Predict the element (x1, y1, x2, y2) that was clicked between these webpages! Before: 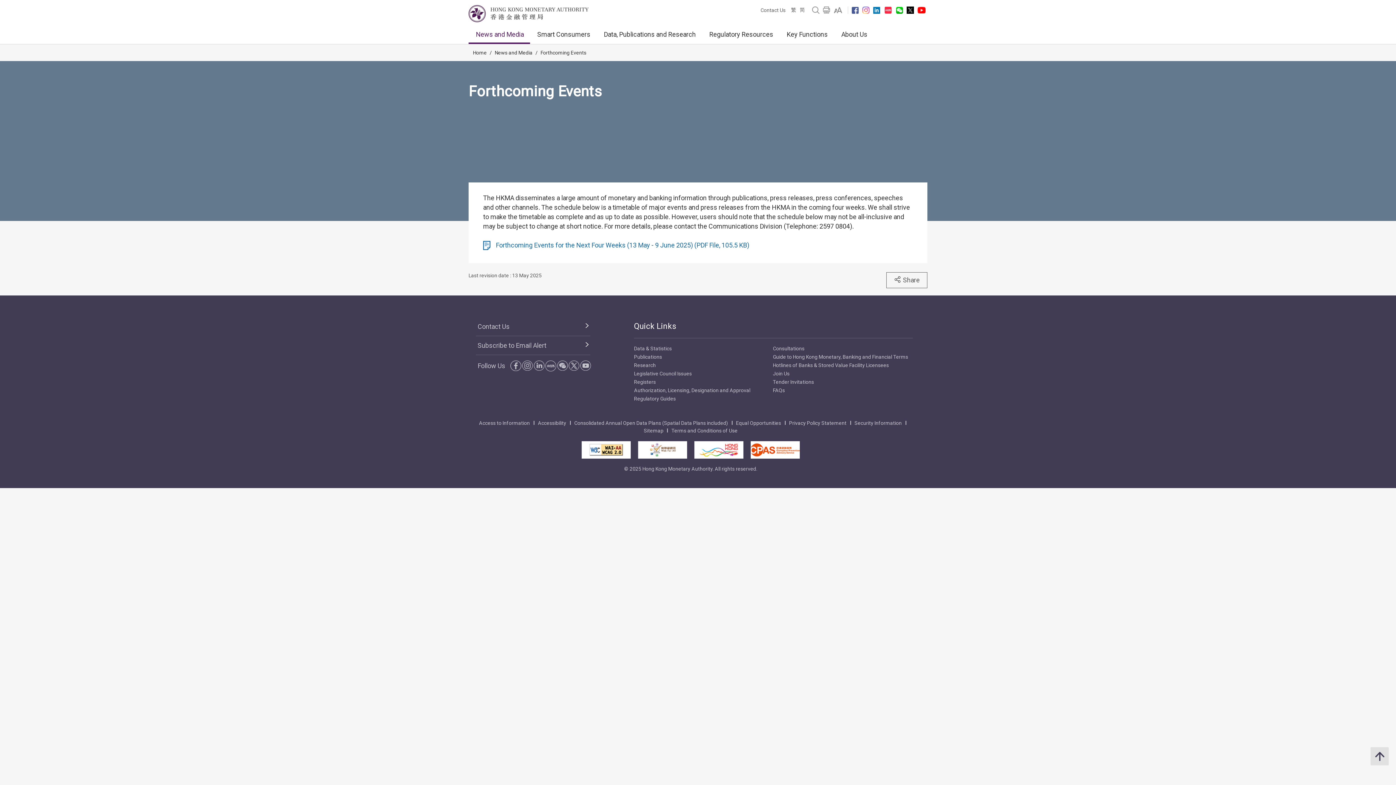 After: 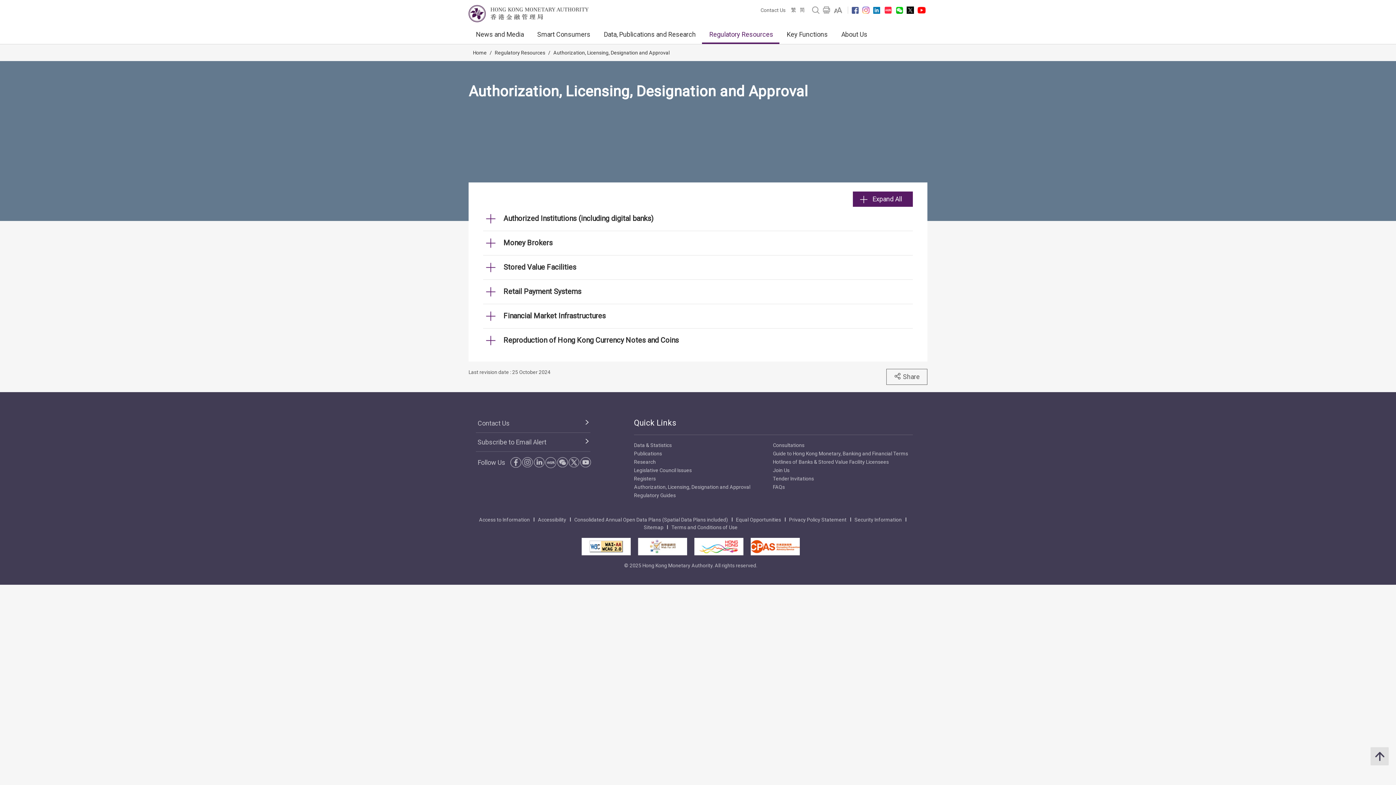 Action: bbox: (634, 387, 754, 396) label: Authorization, Licensing, Designation and Approval